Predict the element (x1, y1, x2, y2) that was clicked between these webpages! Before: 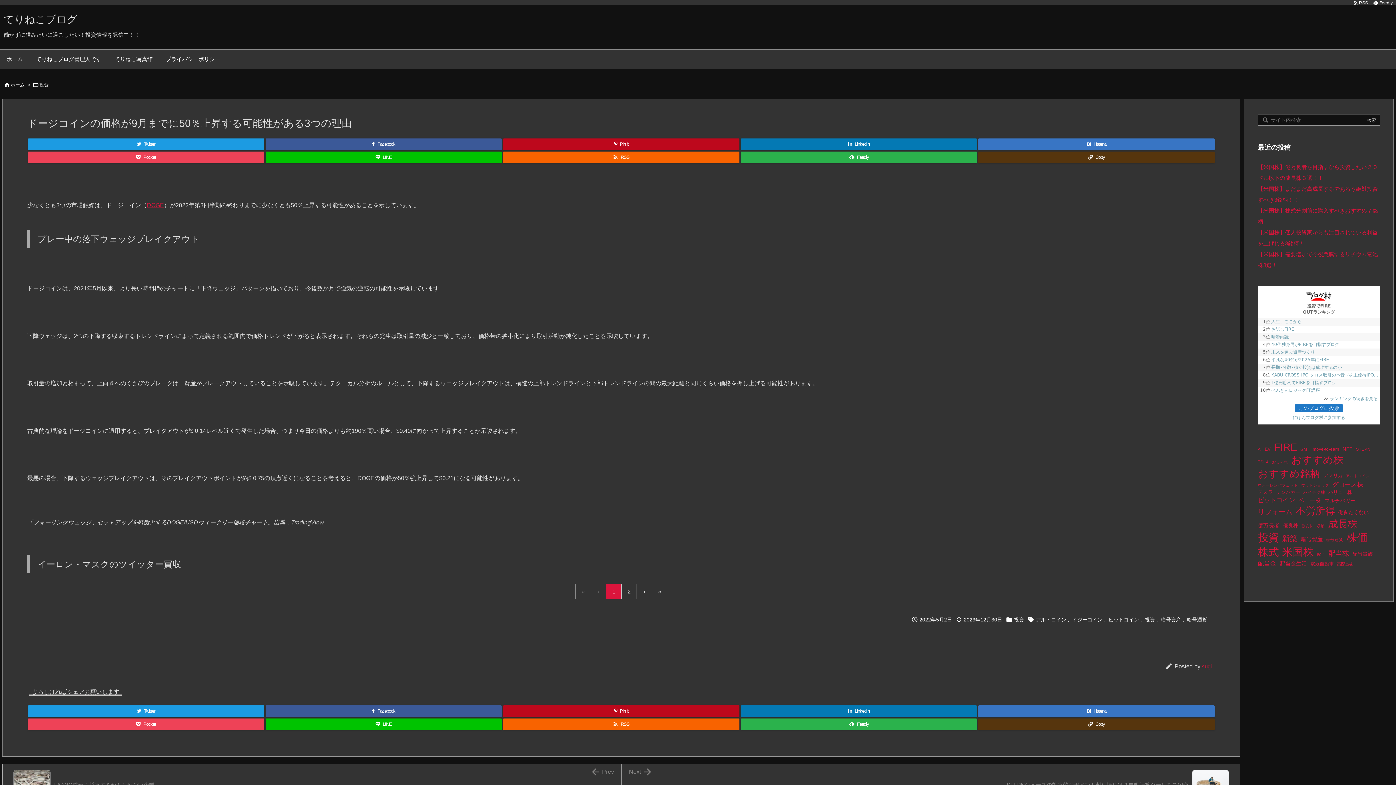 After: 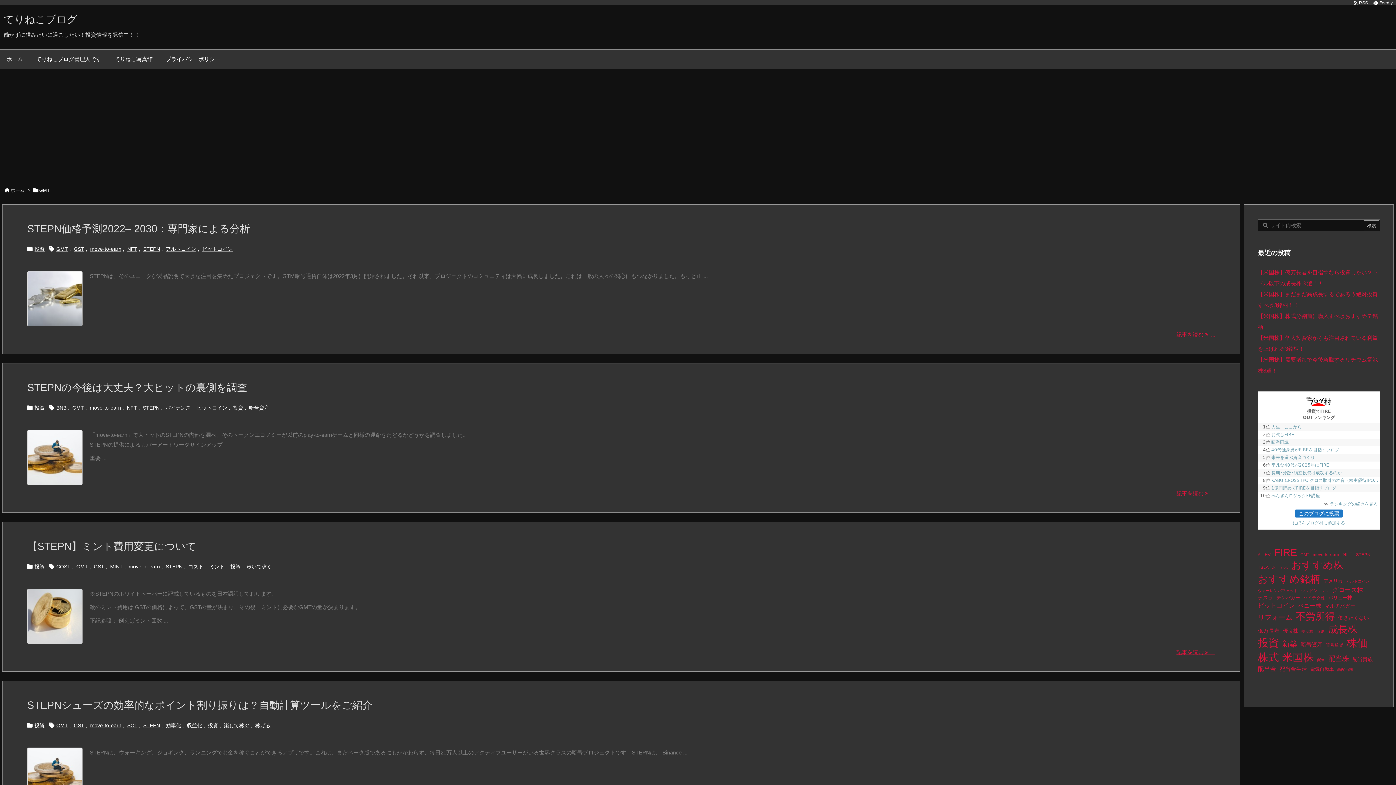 Action: bbox: (1300, 447, 1309, 451) label: GMT (9個の項目)